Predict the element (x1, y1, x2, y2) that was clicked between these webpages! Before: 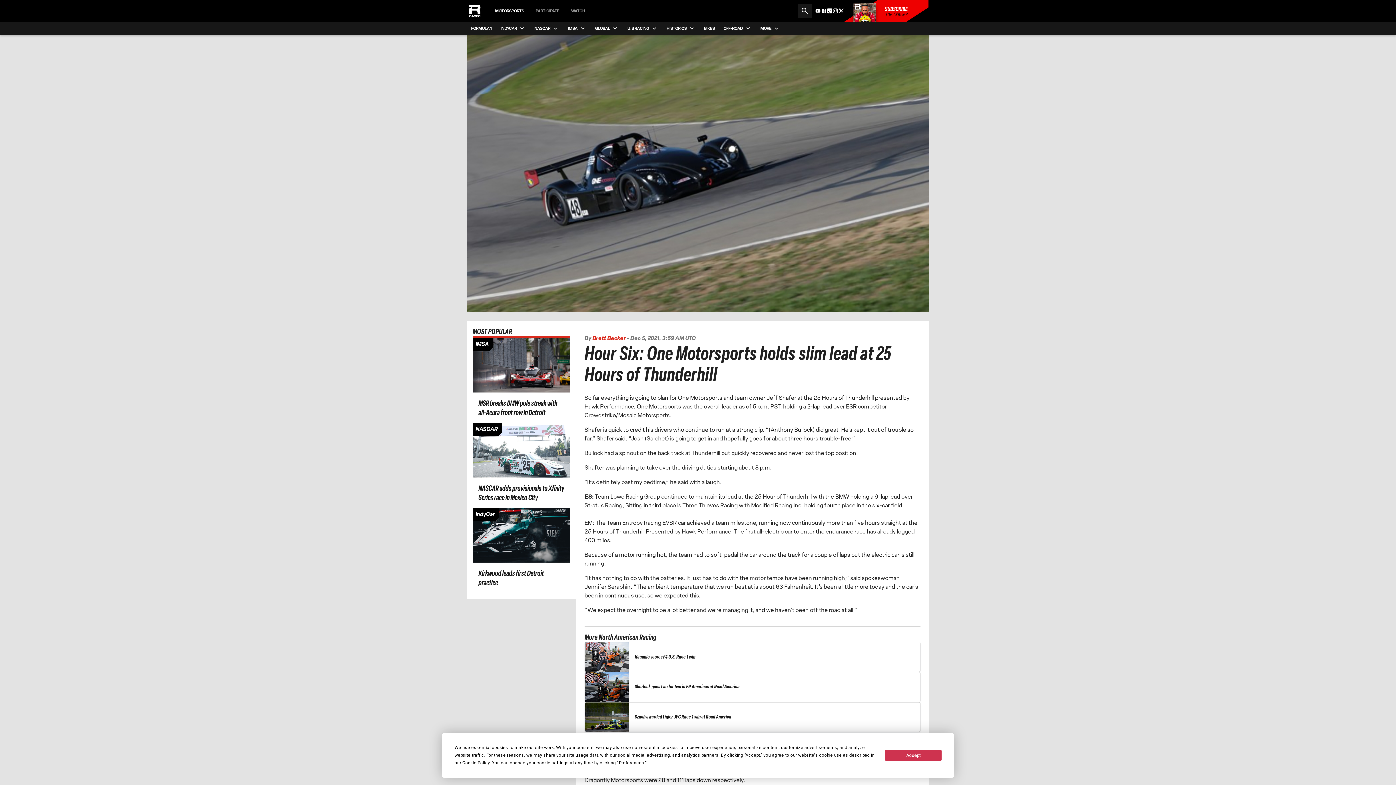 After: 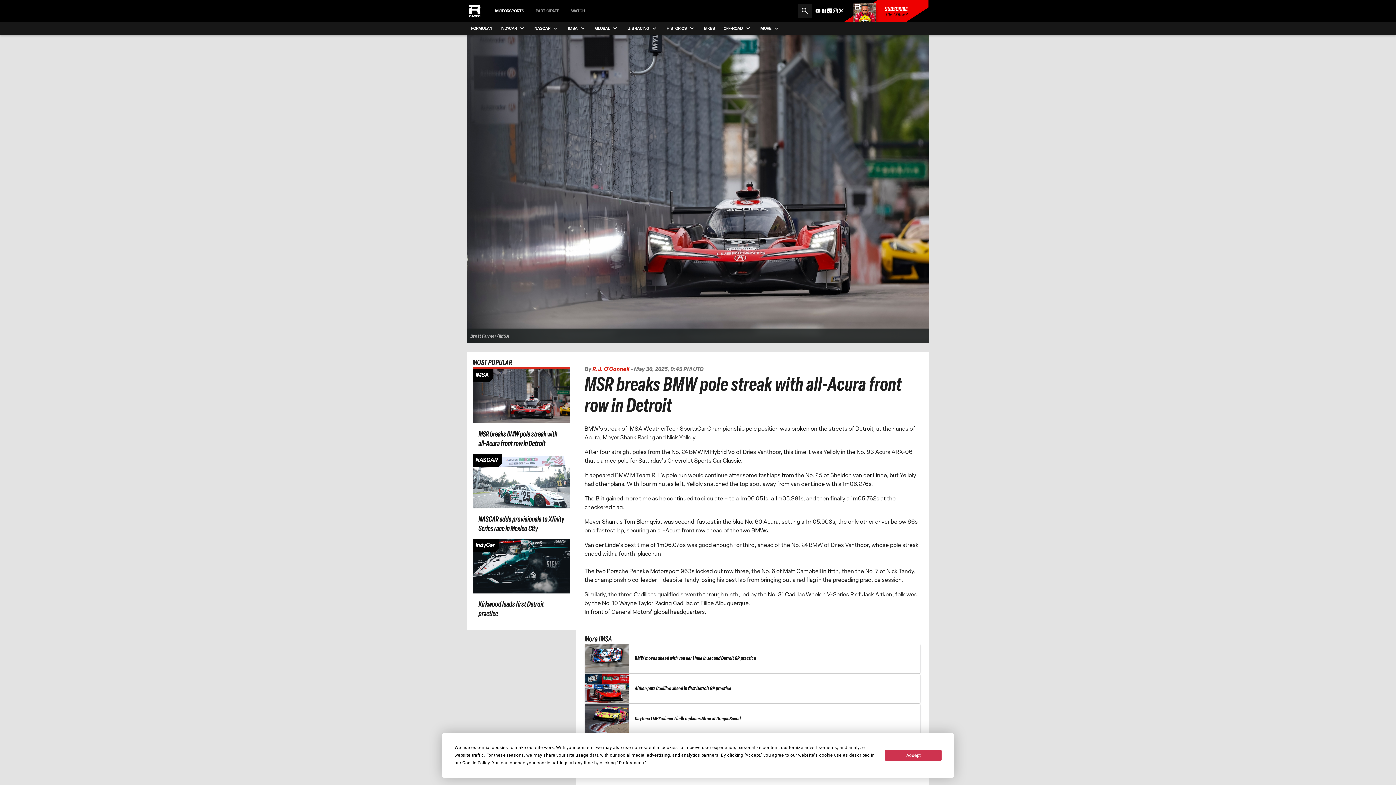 Action: label: Article page bbox: (478, 398, 564, 417)